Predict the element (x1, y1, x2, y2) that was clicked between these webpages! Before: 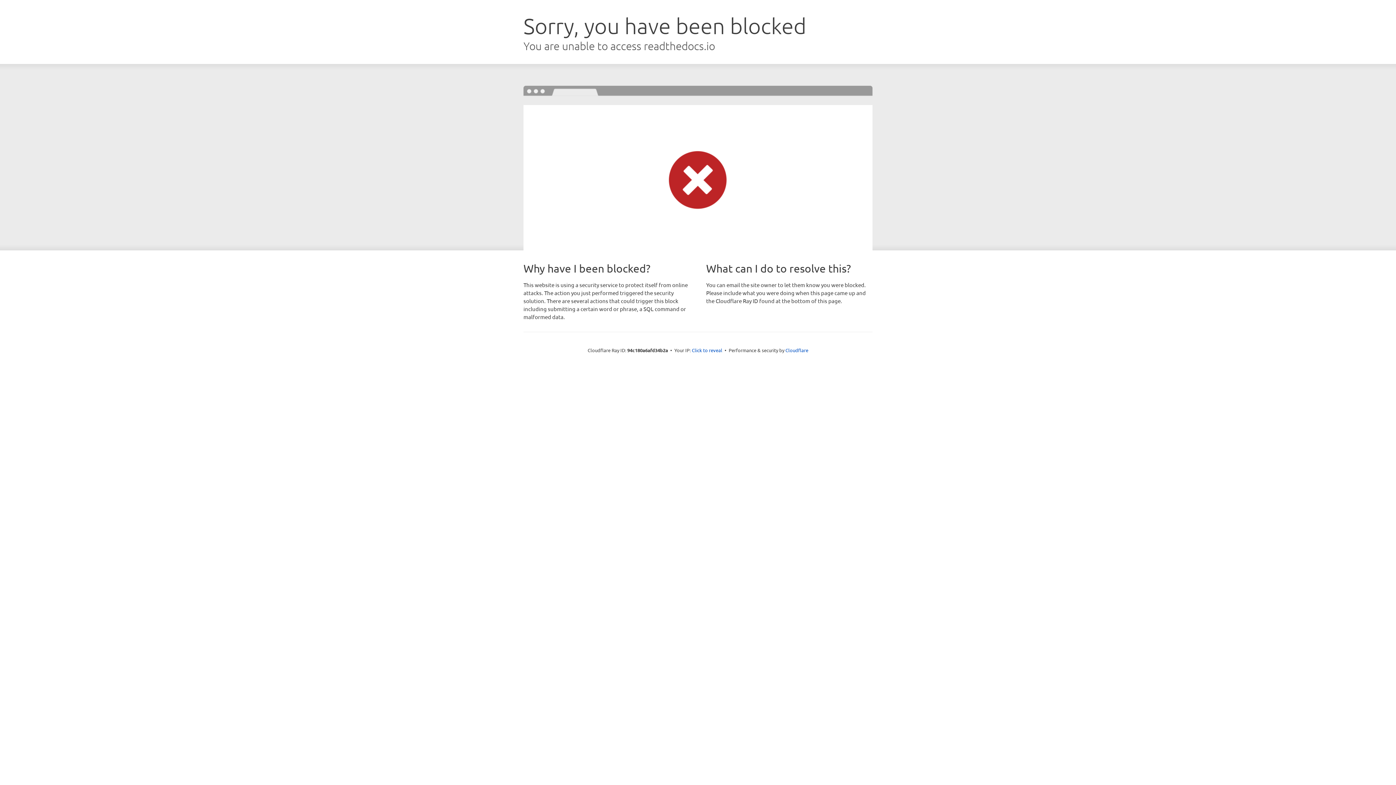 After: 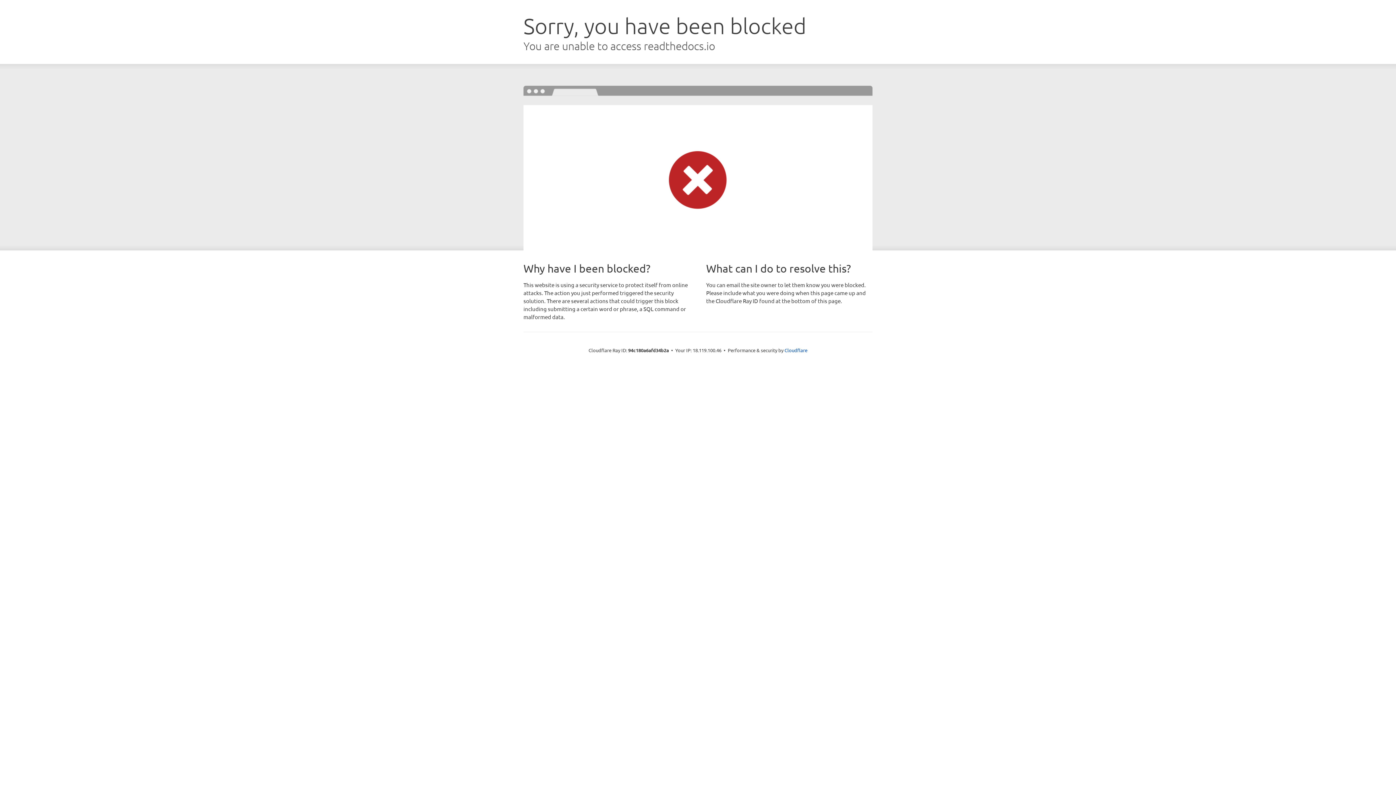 Action: label: Click to reveal bbox: (692, 346, 722, 353)